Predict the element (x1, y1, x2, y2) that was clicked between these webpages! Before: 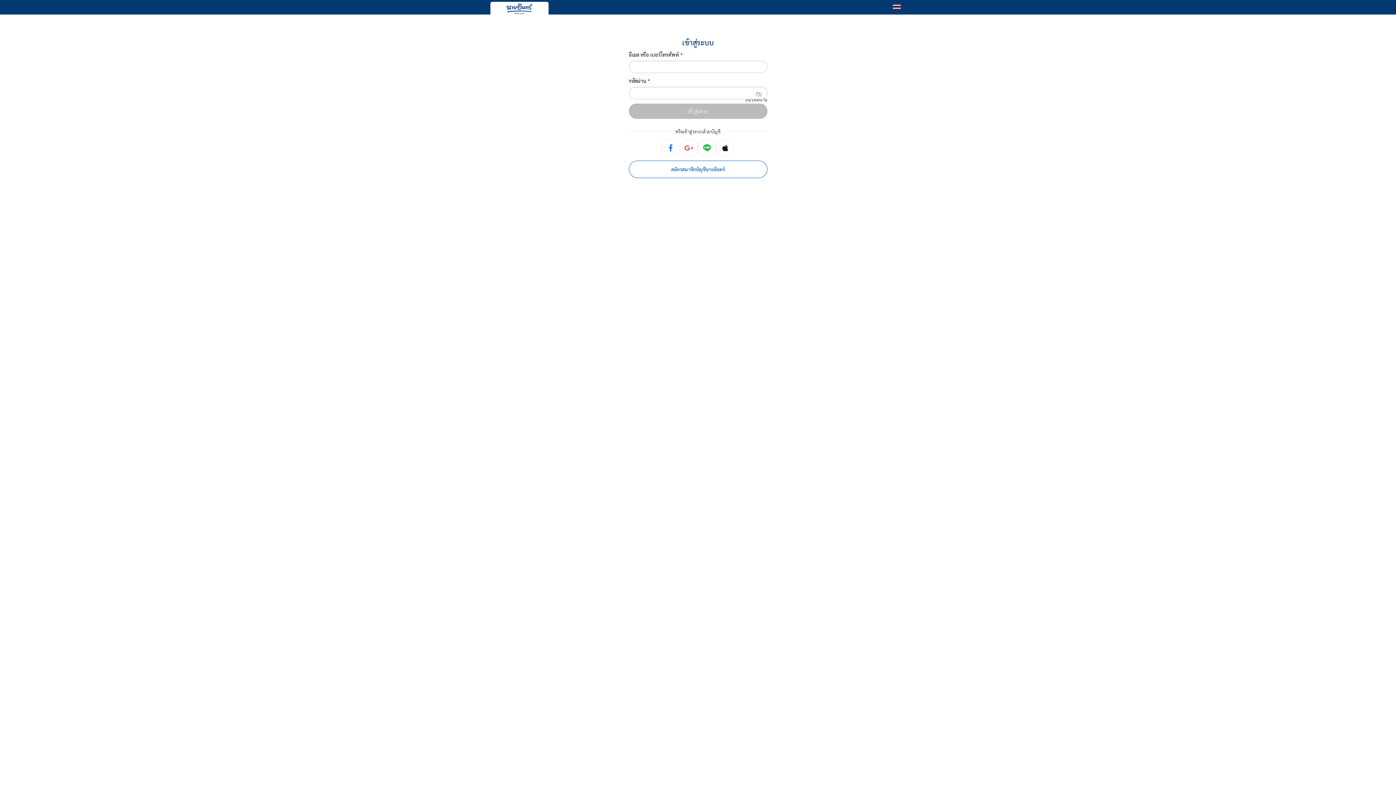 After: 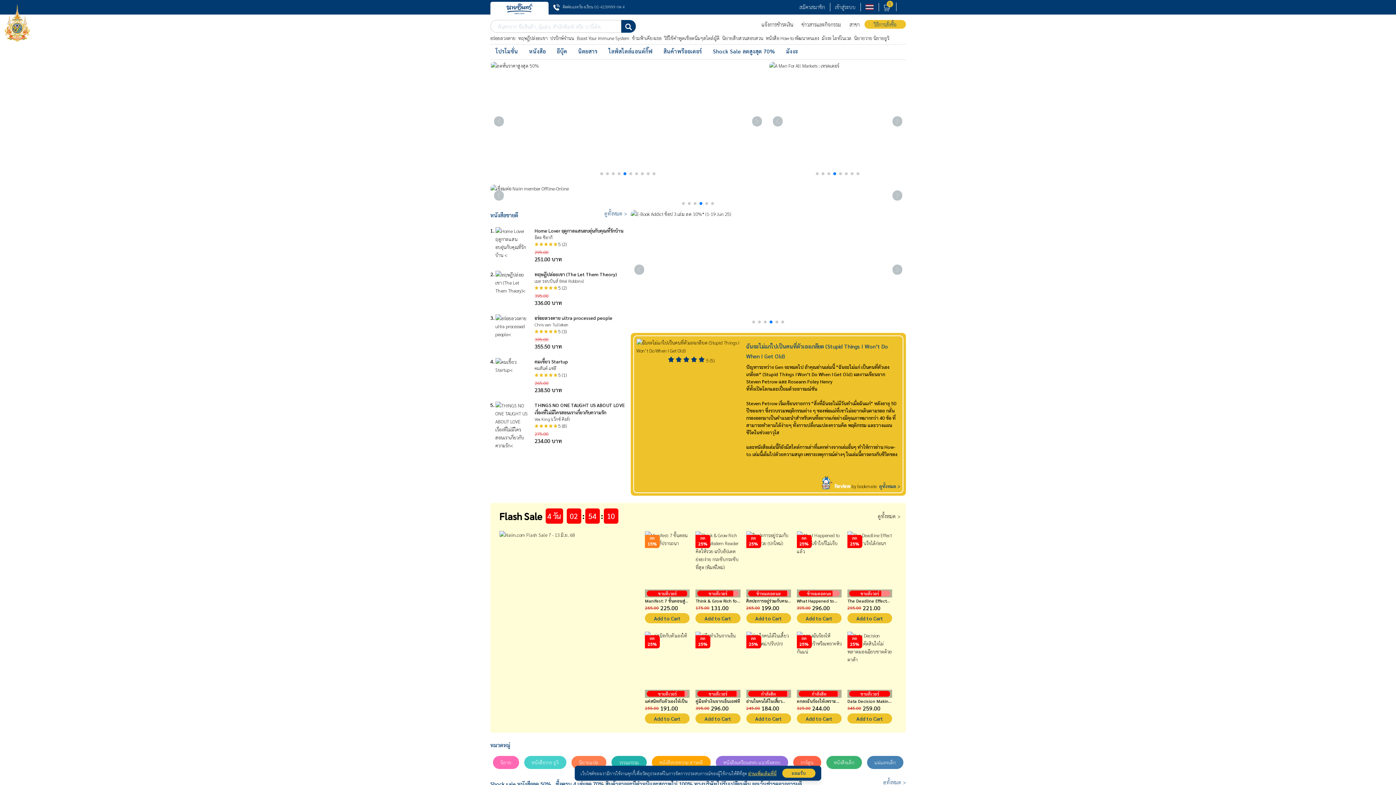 Action: bbox: (490, 1, 548, 16)